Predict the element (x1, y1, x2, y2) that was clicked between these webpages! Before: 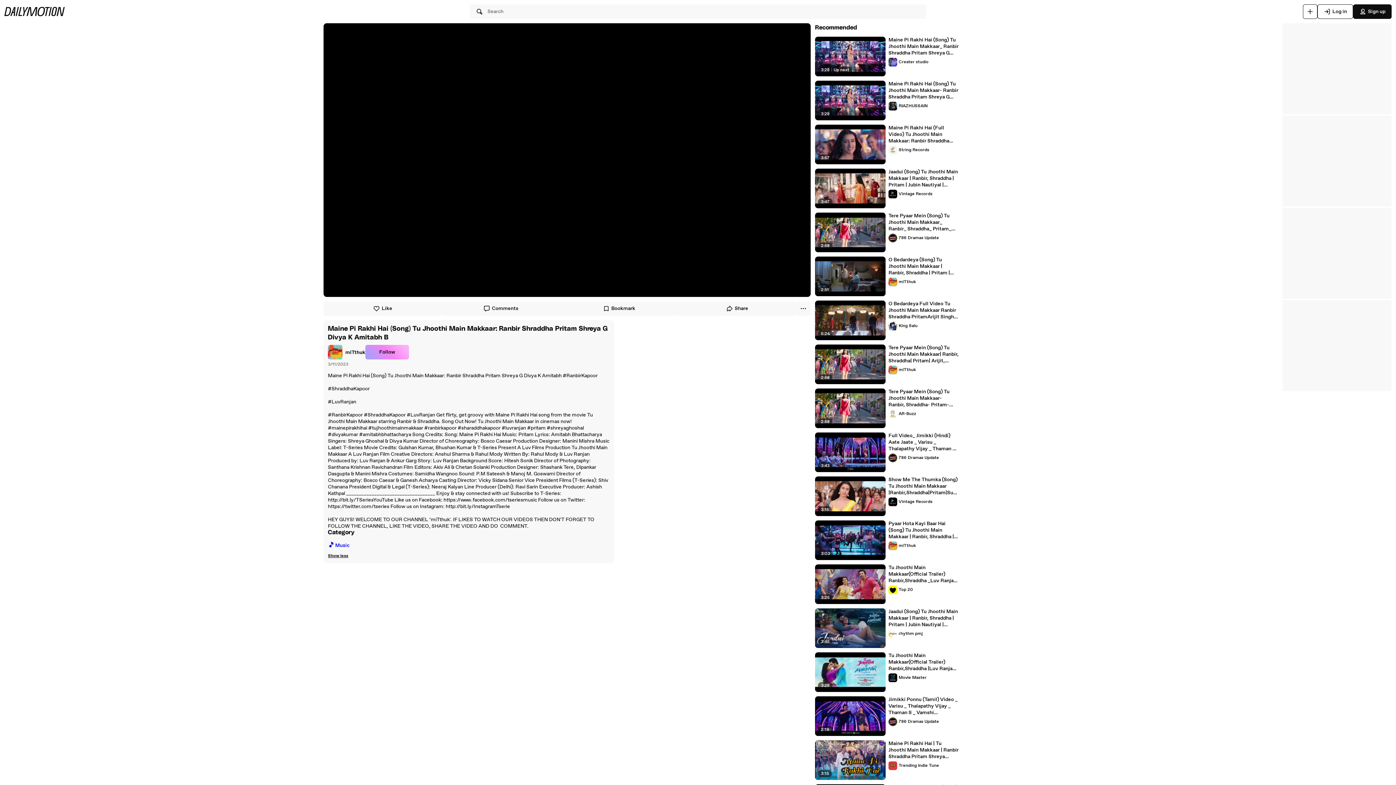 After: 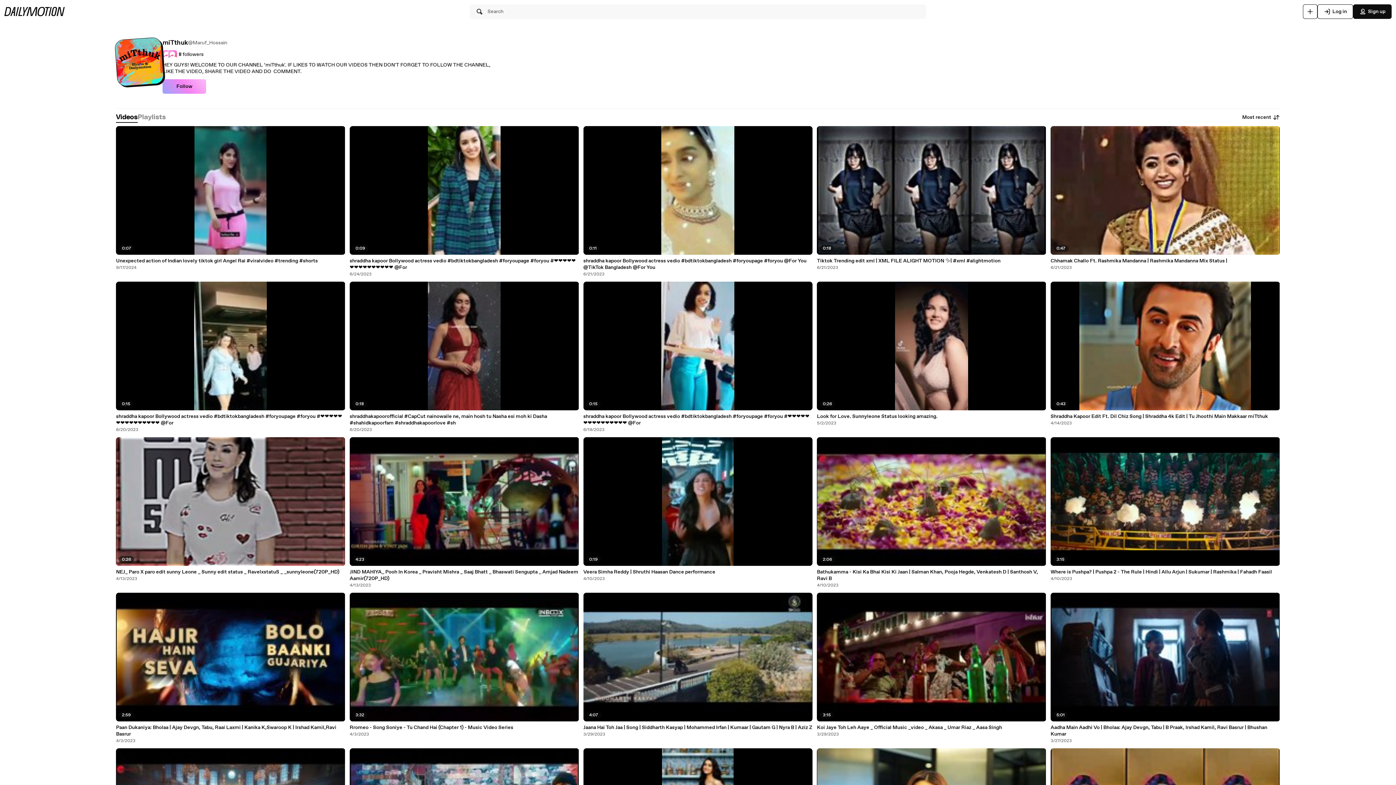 Action: label: miTthuk bbox: (888, 277, 916, 286)